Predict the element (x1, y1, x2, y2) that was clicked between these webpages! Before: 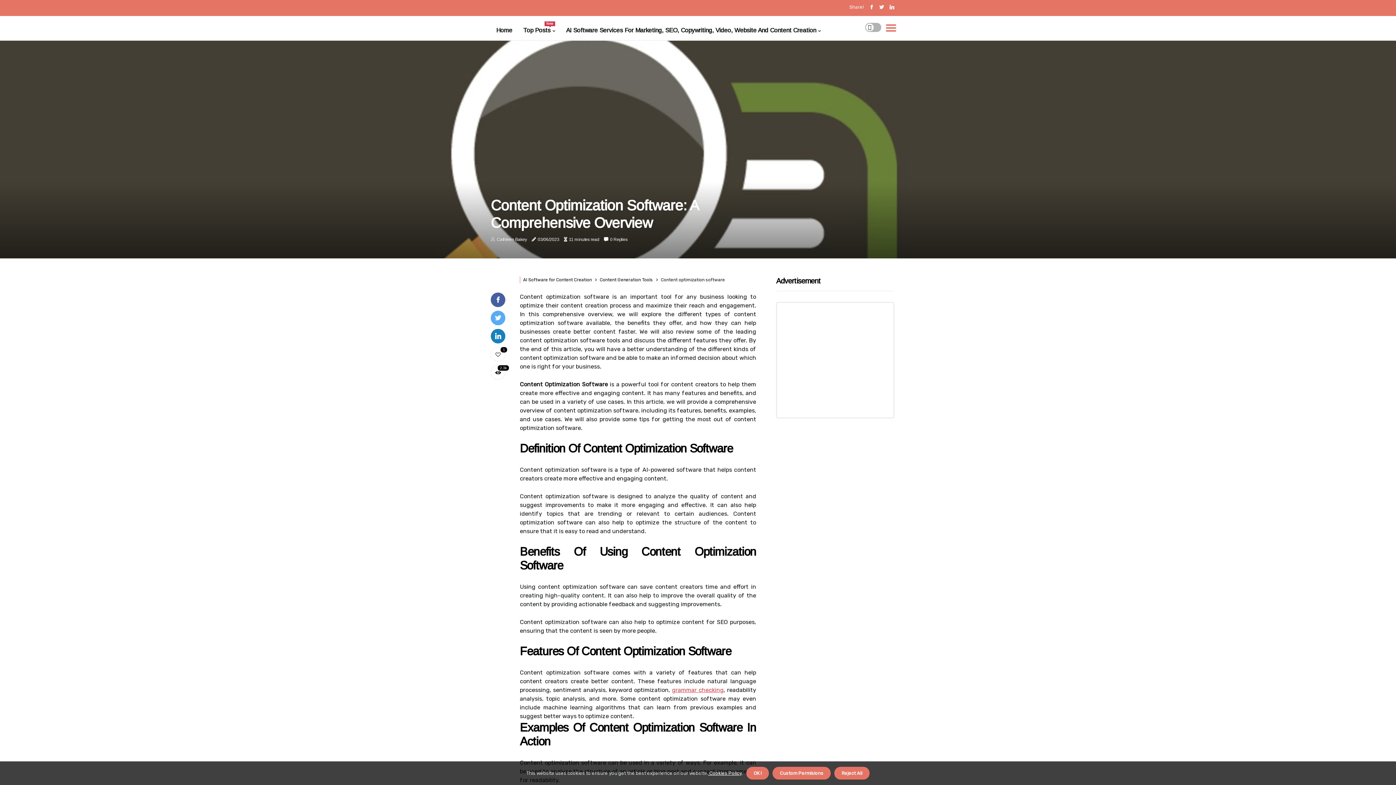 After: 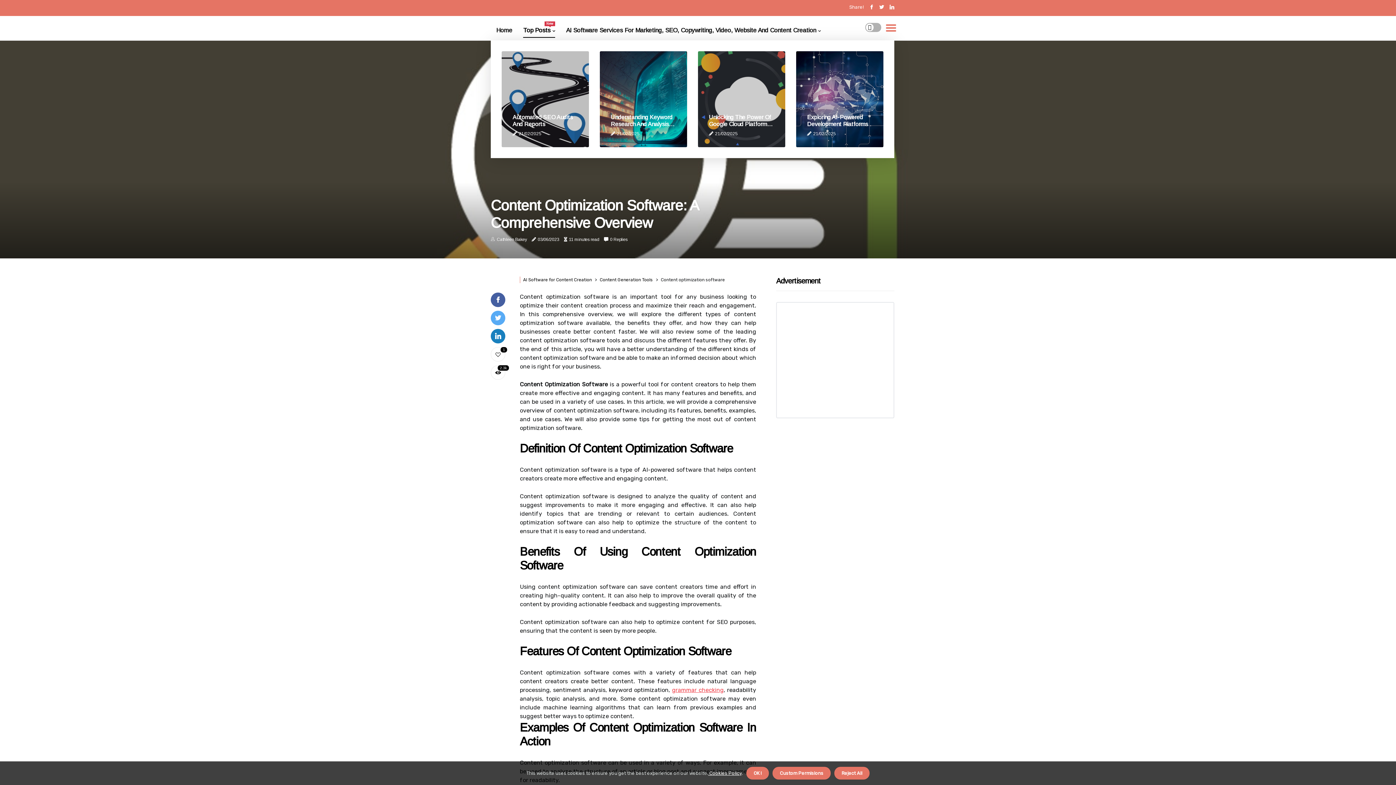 Action: bbox: (523, 16, 555, 45) label: Top Posts
New